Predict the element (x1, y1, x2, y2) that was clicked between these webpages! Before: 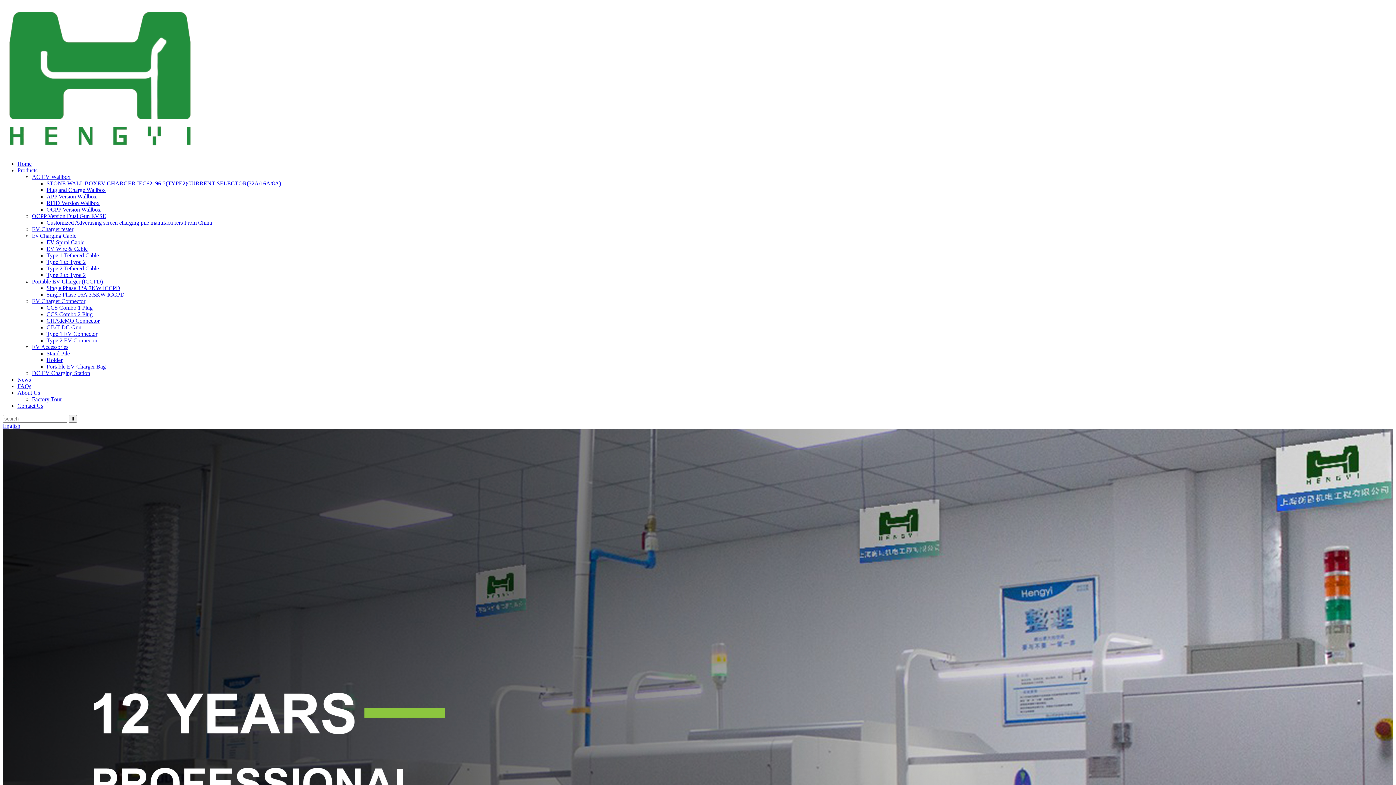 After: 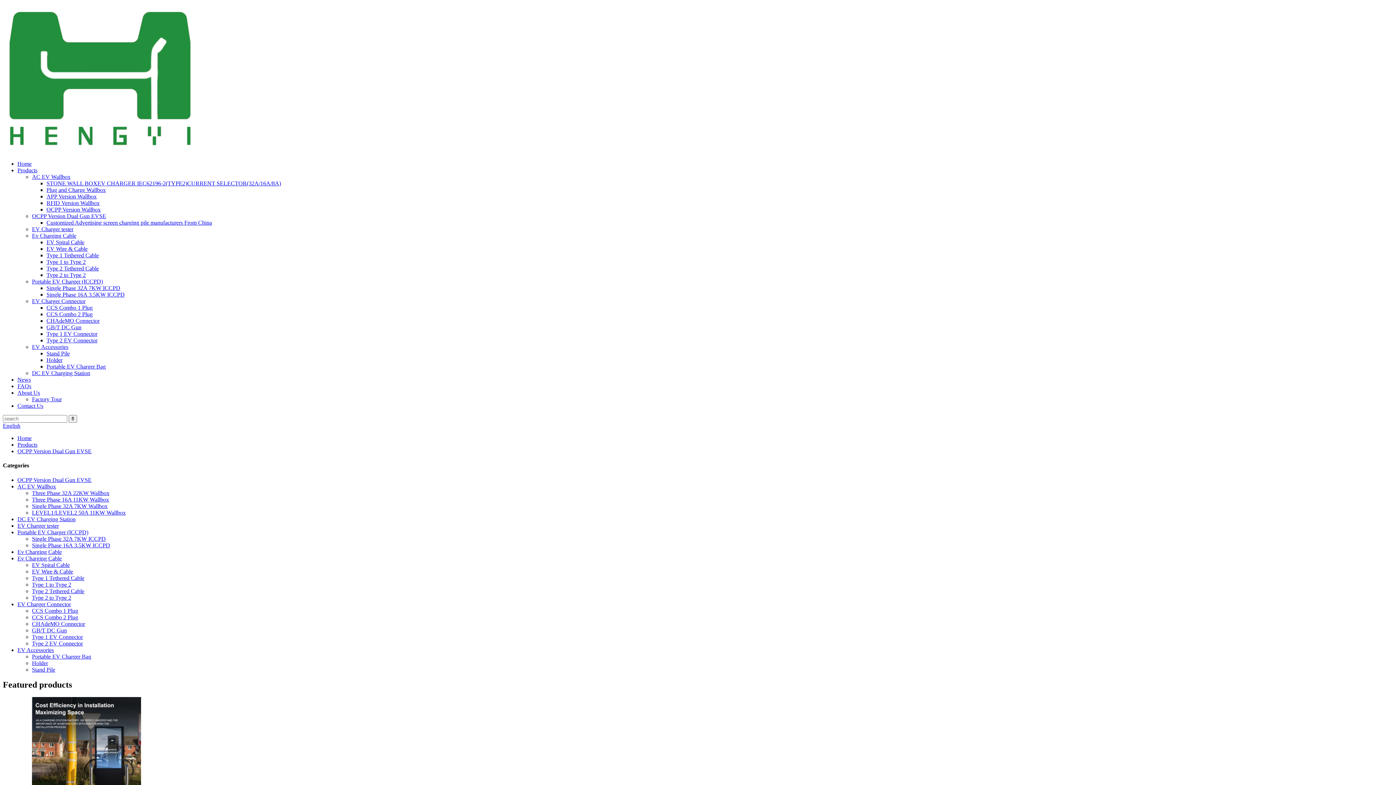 Action: bbox: (32, 213, 106, 219) label: OCPP Version Dual Gun EVSE